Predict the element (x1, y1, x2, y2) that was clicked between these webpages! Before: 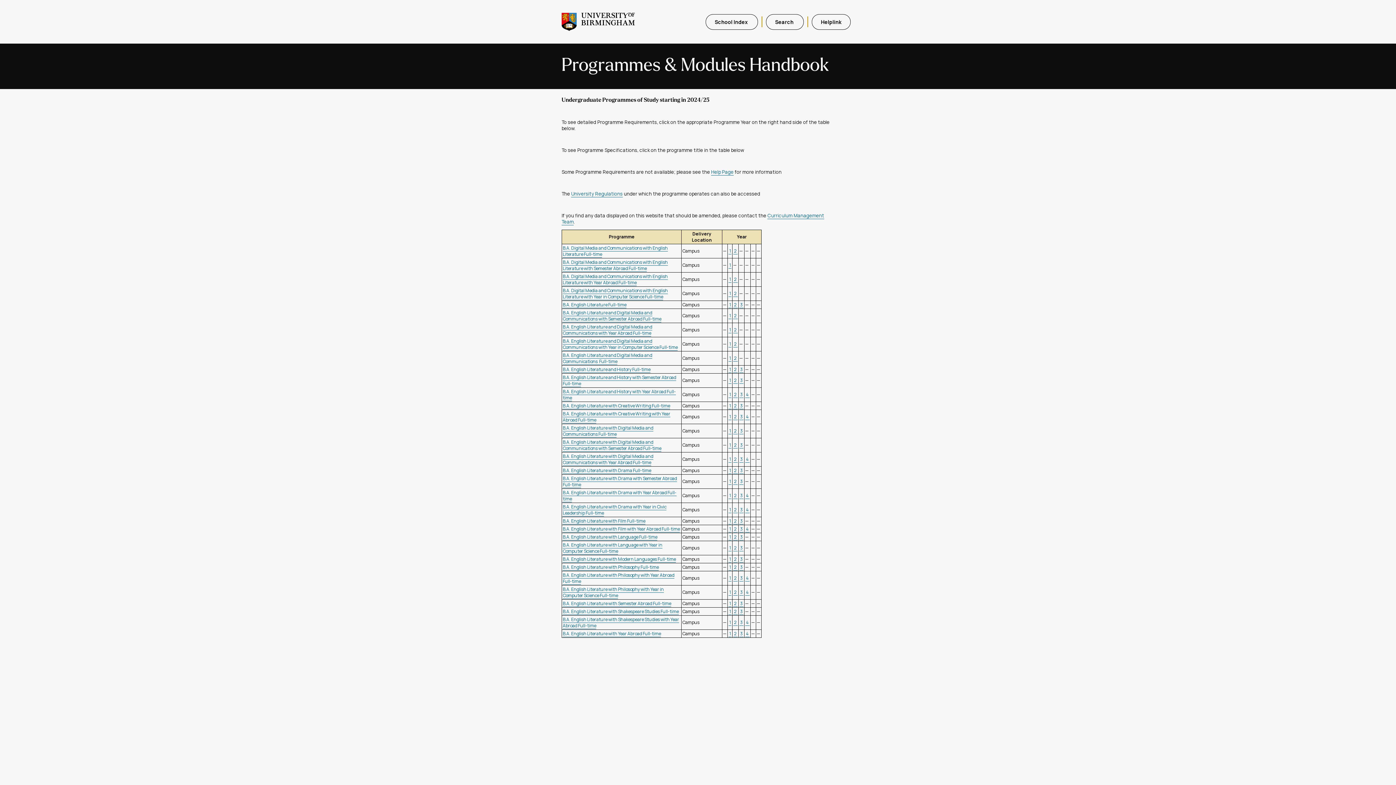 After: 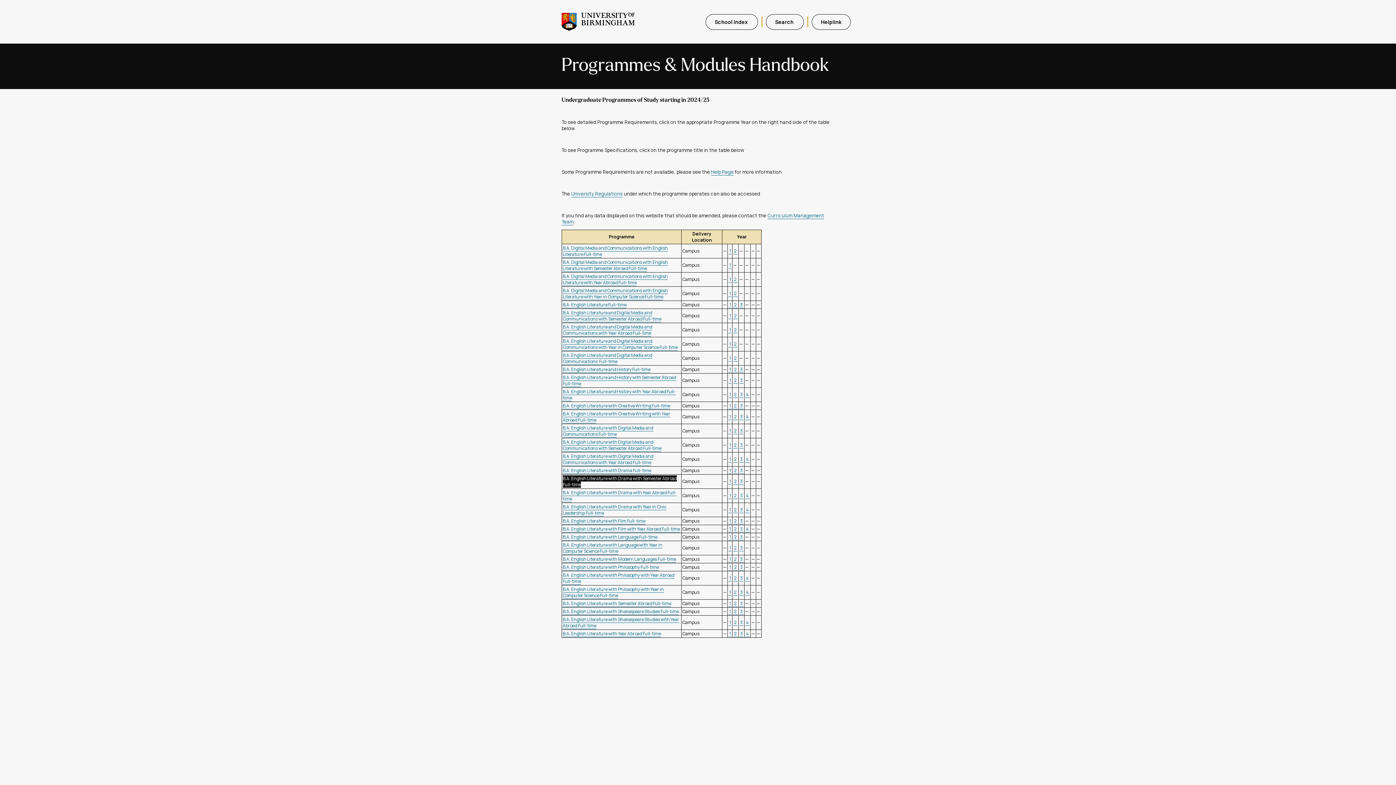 Action: bbox: (562, 475, 677, 488) label: B.A. English Literature with Drama with Semester Abroad Full-time